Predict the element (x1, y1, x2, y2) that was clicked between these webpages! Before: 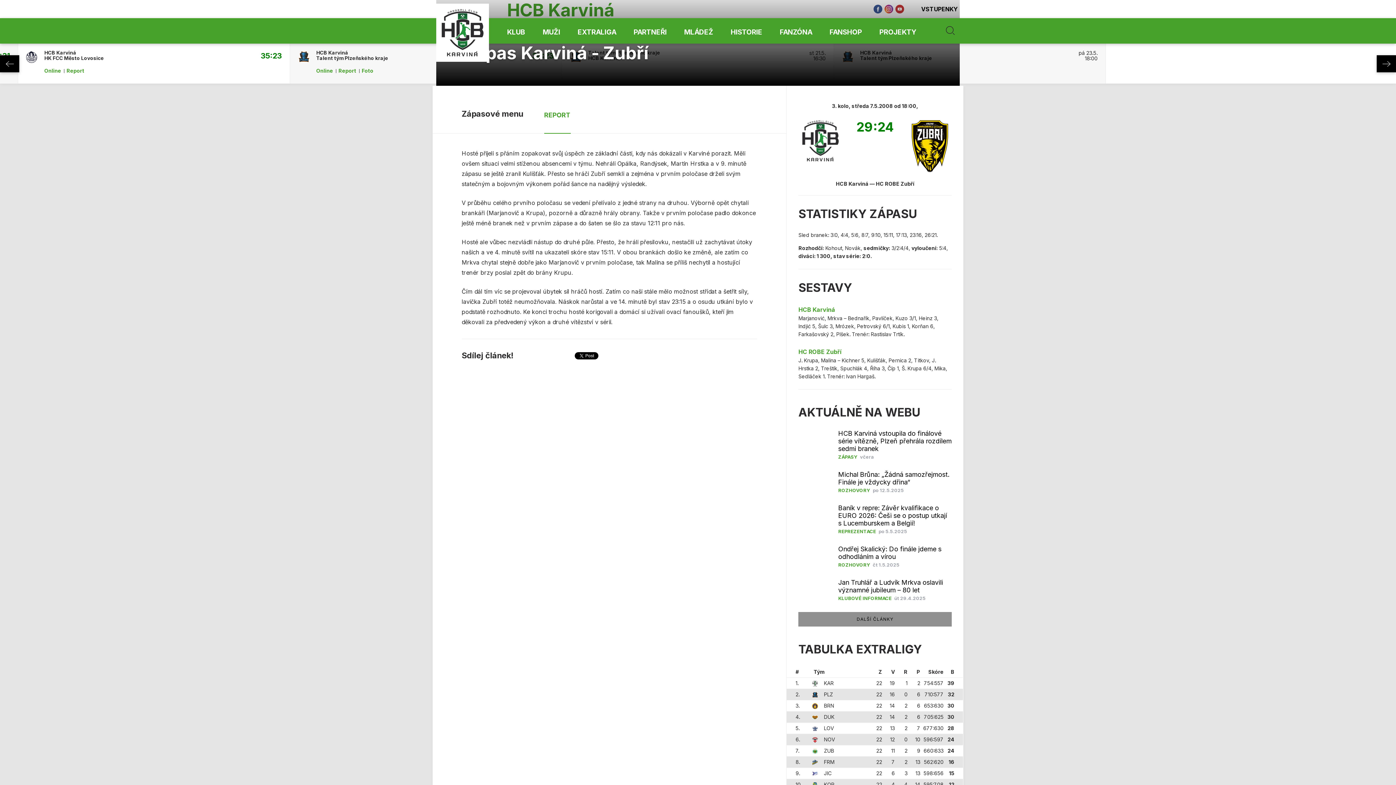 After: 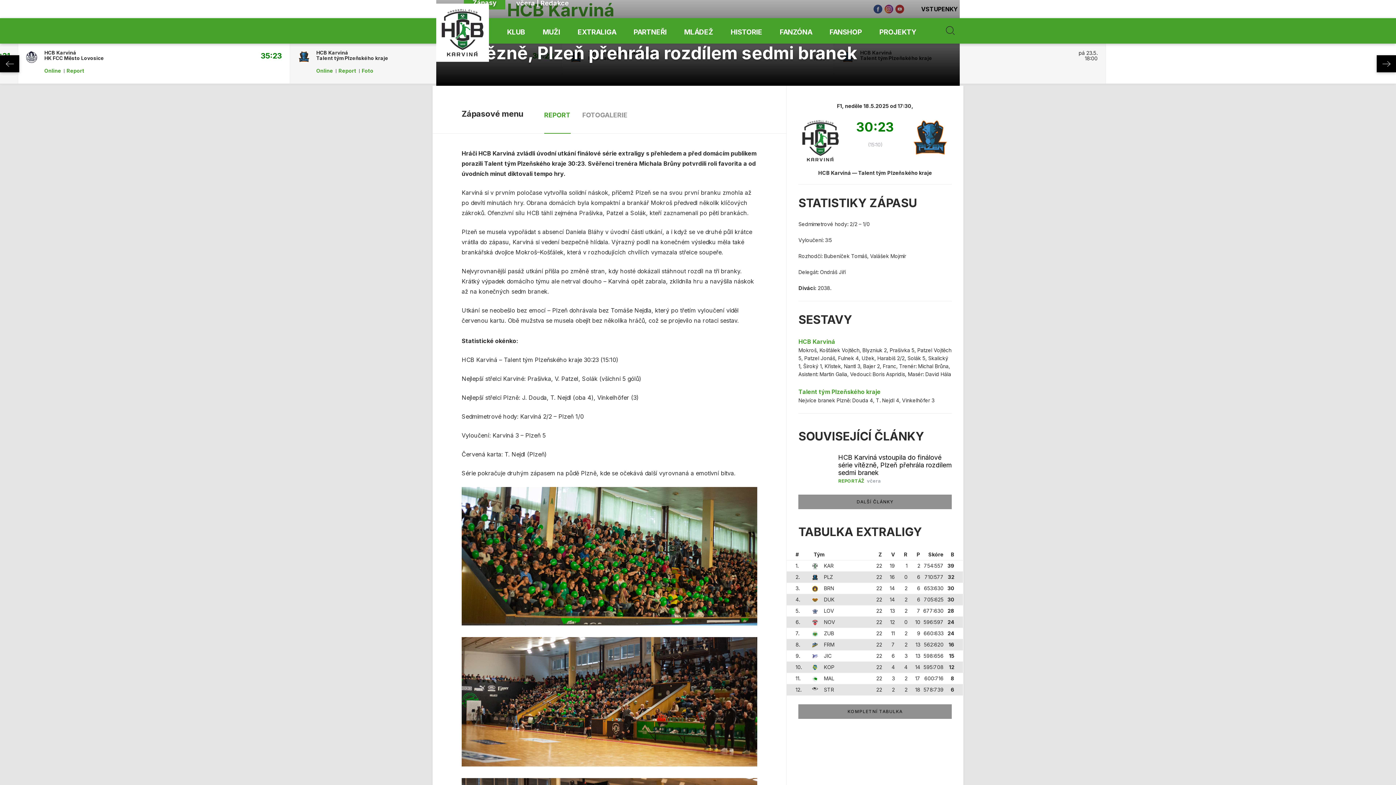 Action: bbox: (838, 429, 951, 452) label: HCB Karviná vstoupila do finálové série vítězně, Plzeň přehrála rozdílem sedmi branek